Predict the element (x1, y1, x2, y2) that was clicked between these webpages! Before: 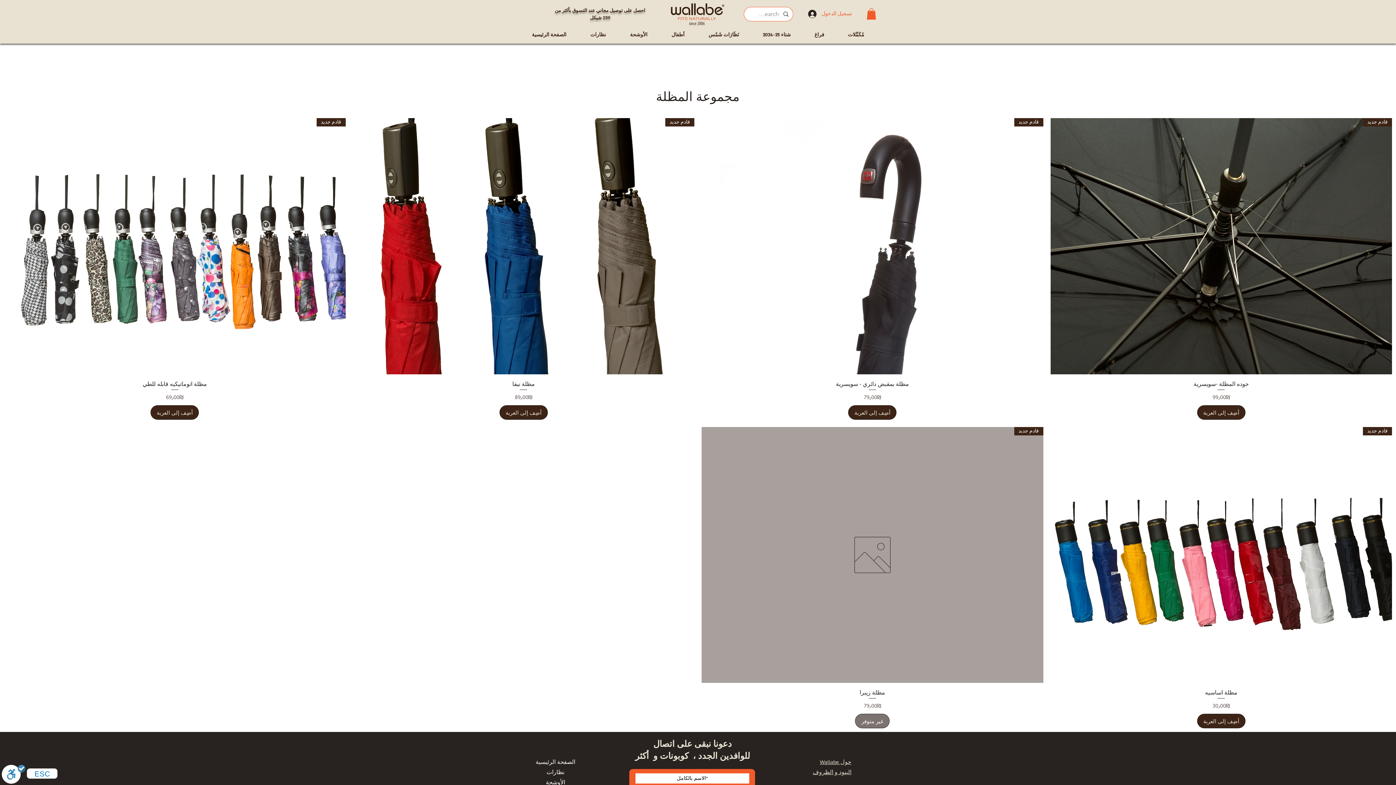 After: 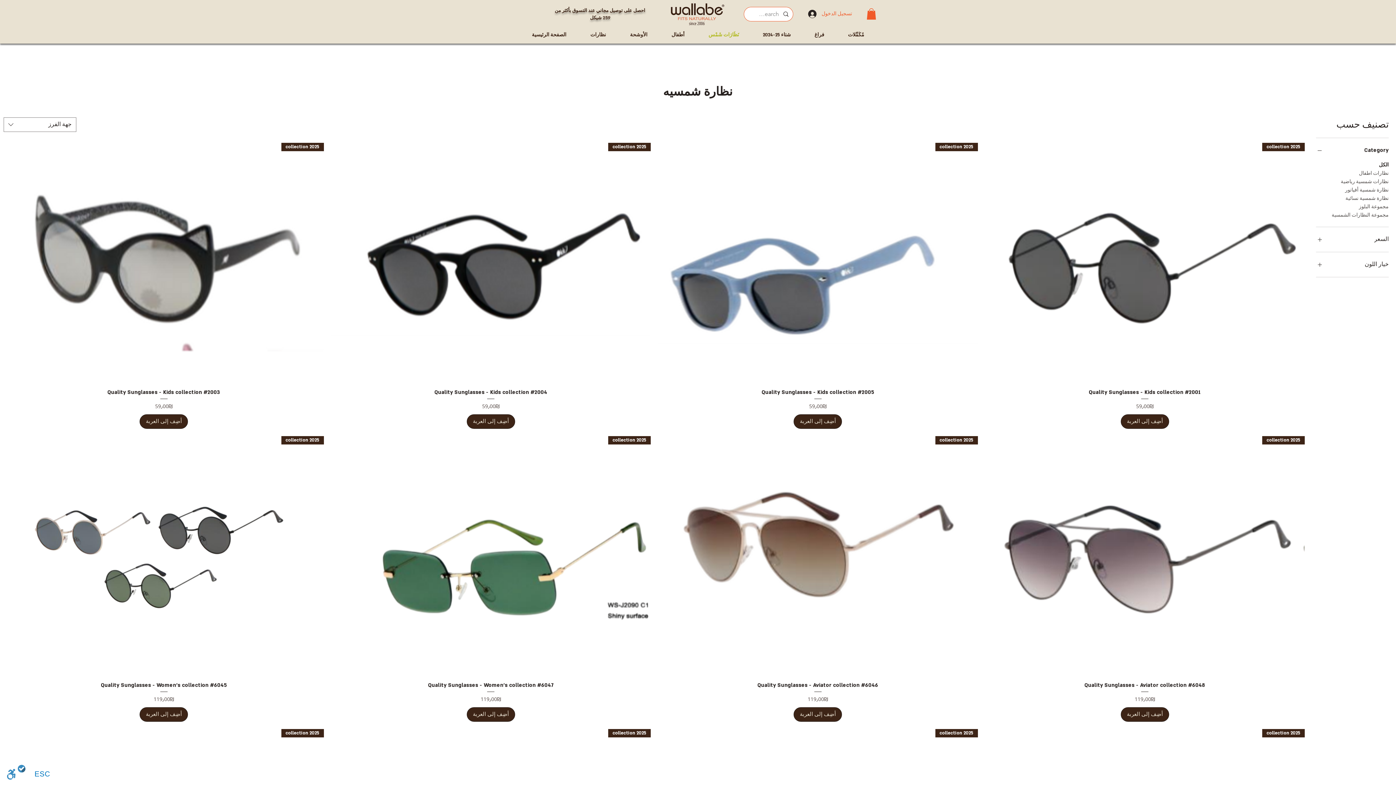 Action: label: نَظَارَات شَمْس bbox: (696, 30, 751, 39)